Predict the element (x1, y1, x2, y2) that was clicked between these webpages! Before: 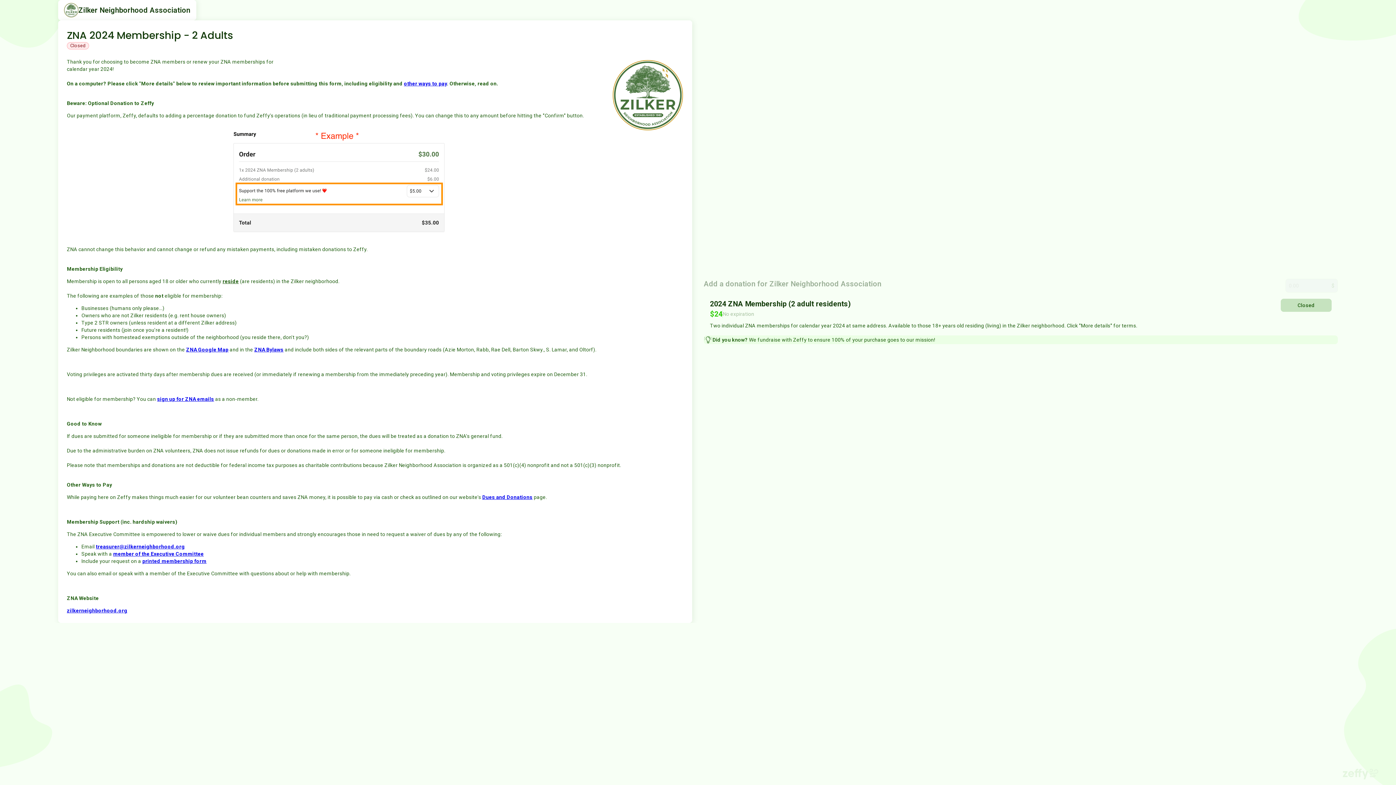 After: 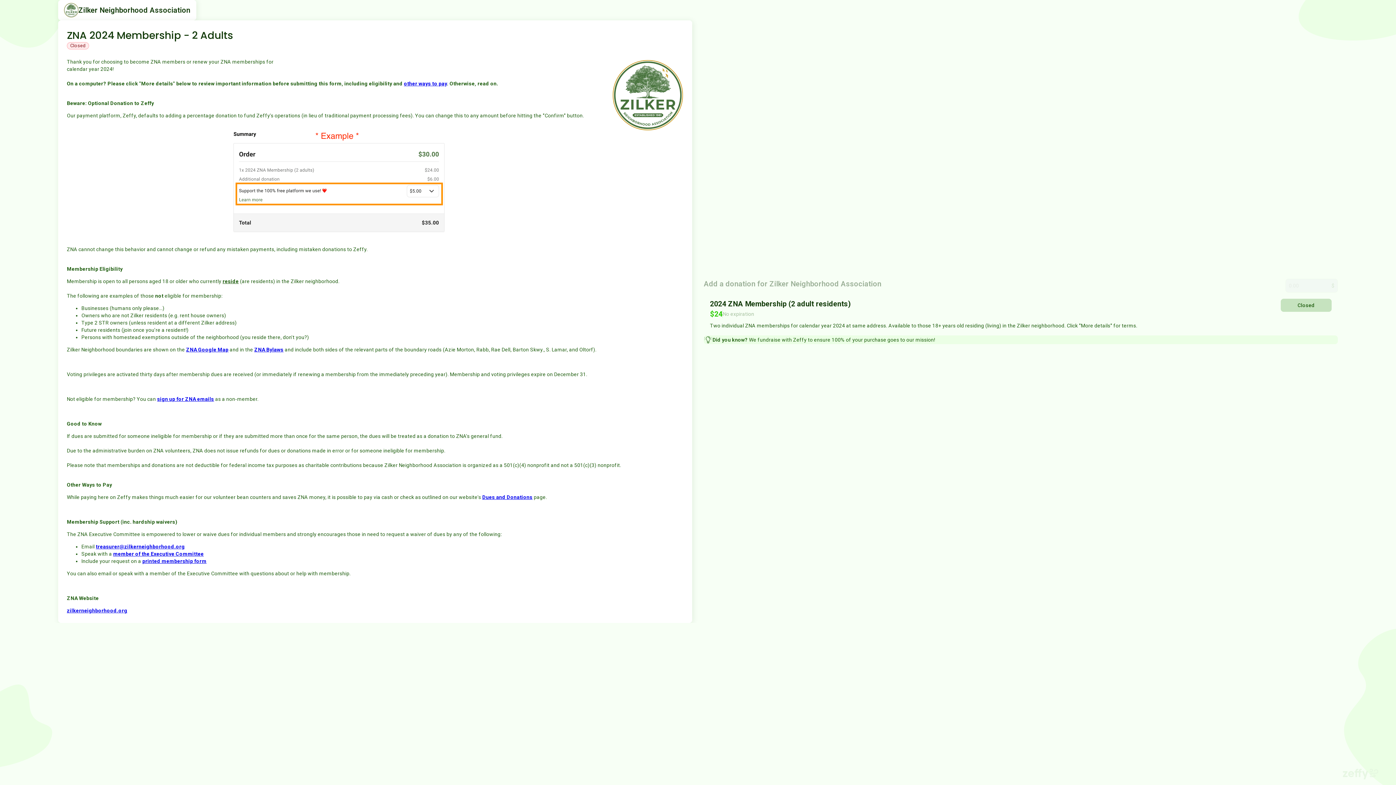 Action: bbox: (1342, 769, 1378, 780)